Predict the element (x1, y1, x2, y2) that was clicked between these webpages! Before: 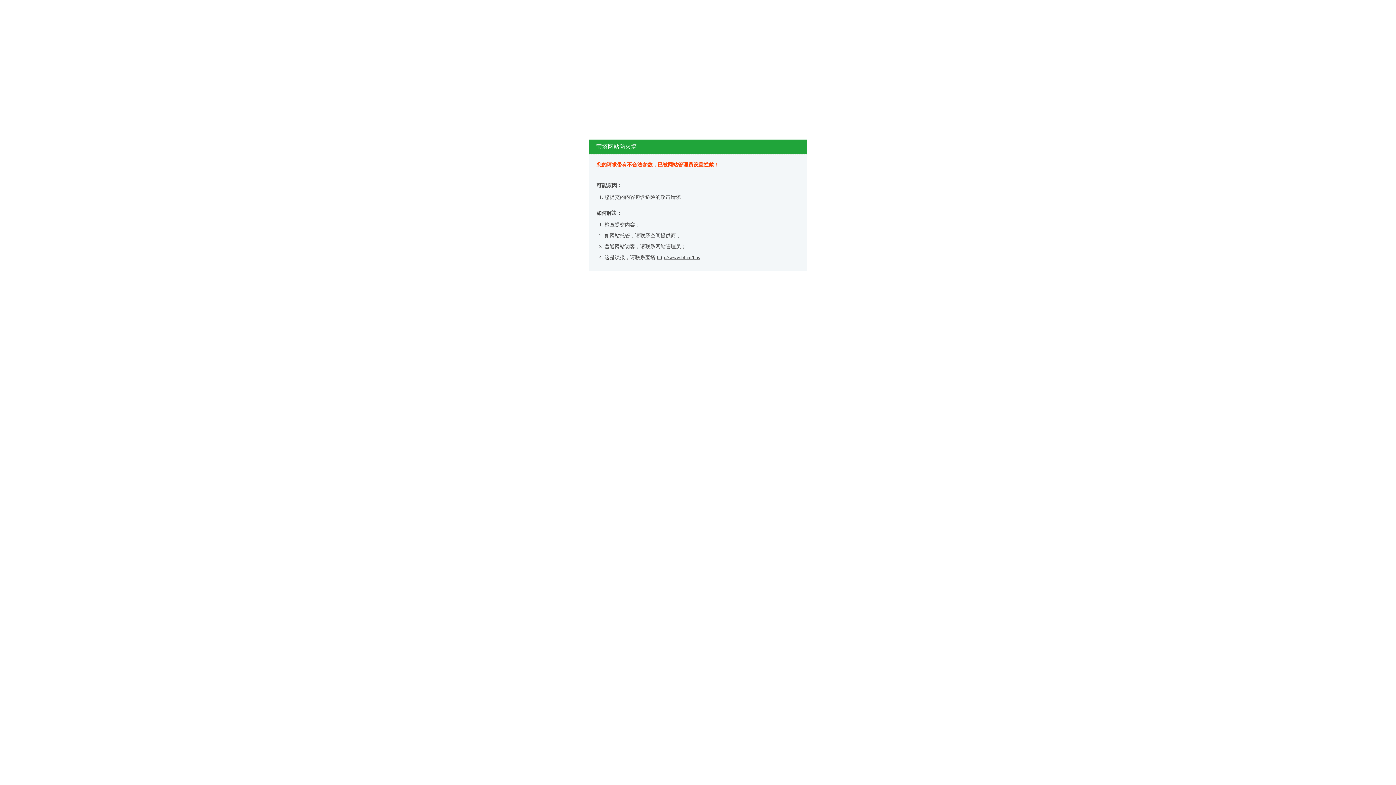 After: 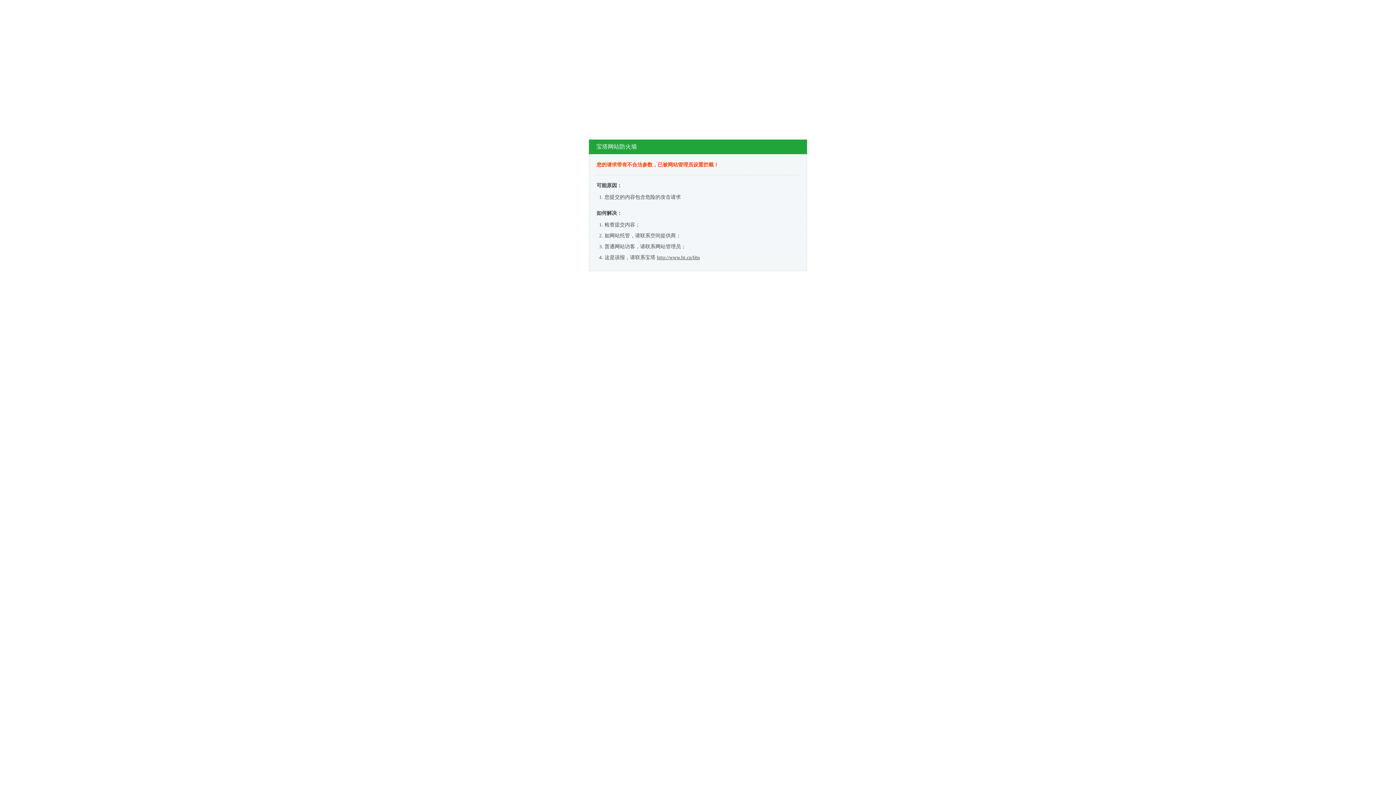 Action: bbox: (657, 254, 700, 260) label: http://www.bt.cn/bbs